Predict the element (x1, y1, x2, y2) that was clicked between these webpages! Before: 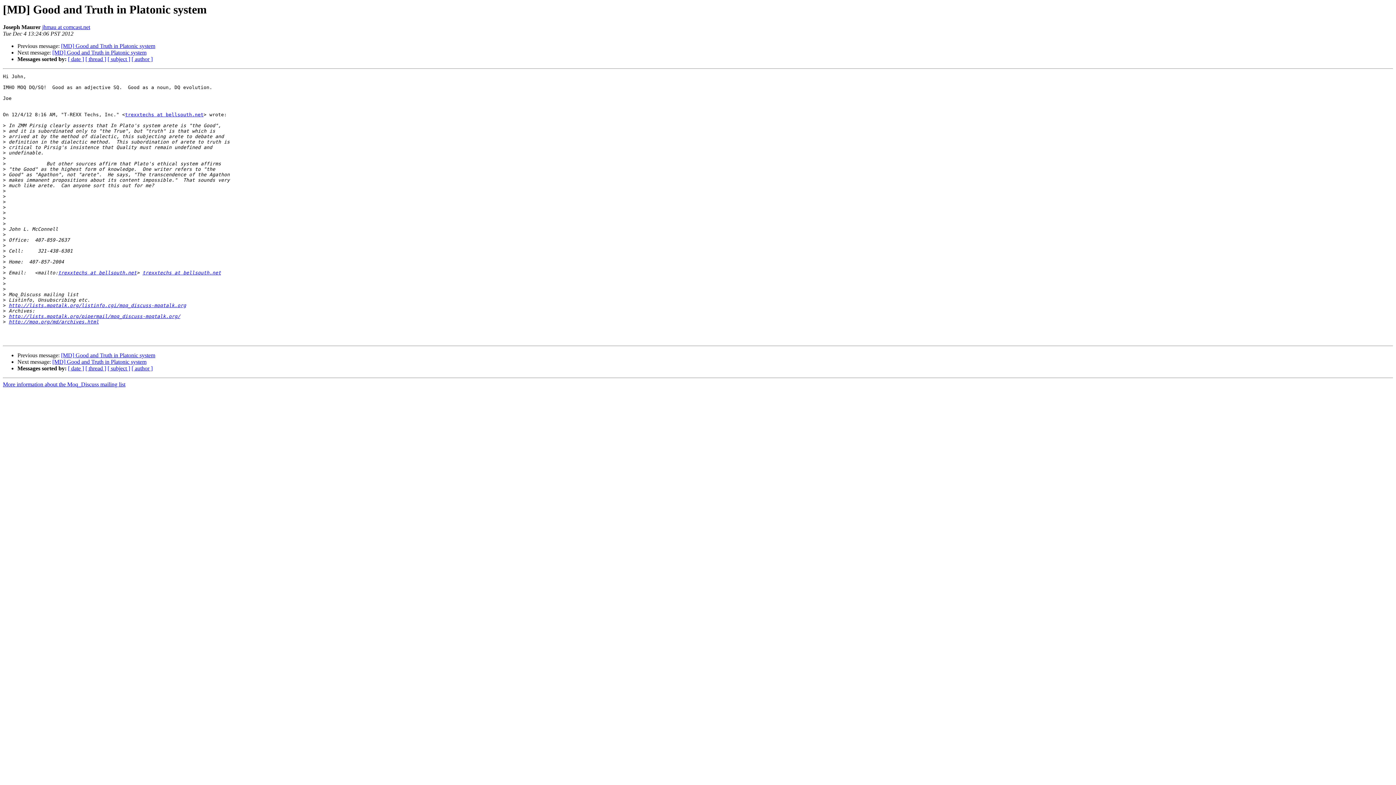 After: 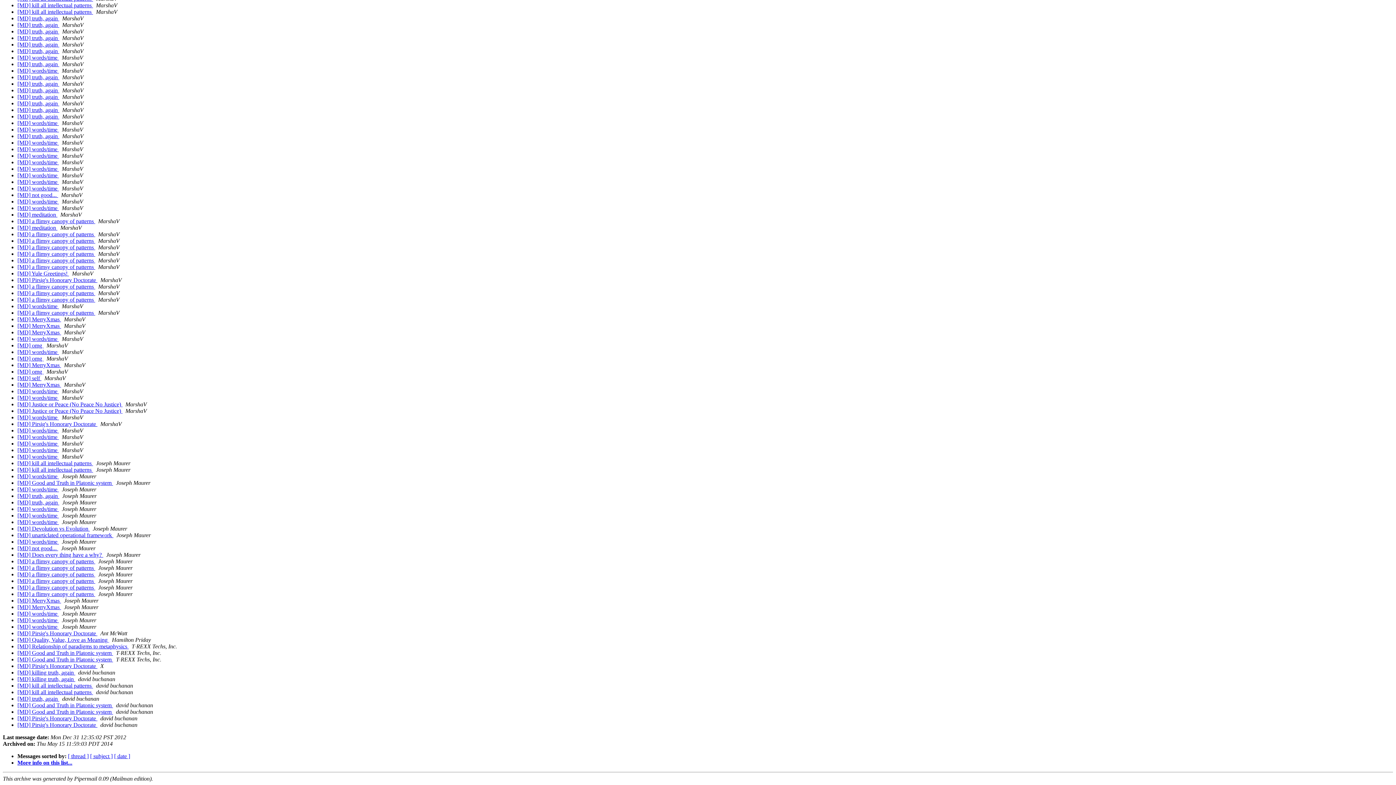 Action: bbox: (131, 56, 152, 62) label: [ author ]